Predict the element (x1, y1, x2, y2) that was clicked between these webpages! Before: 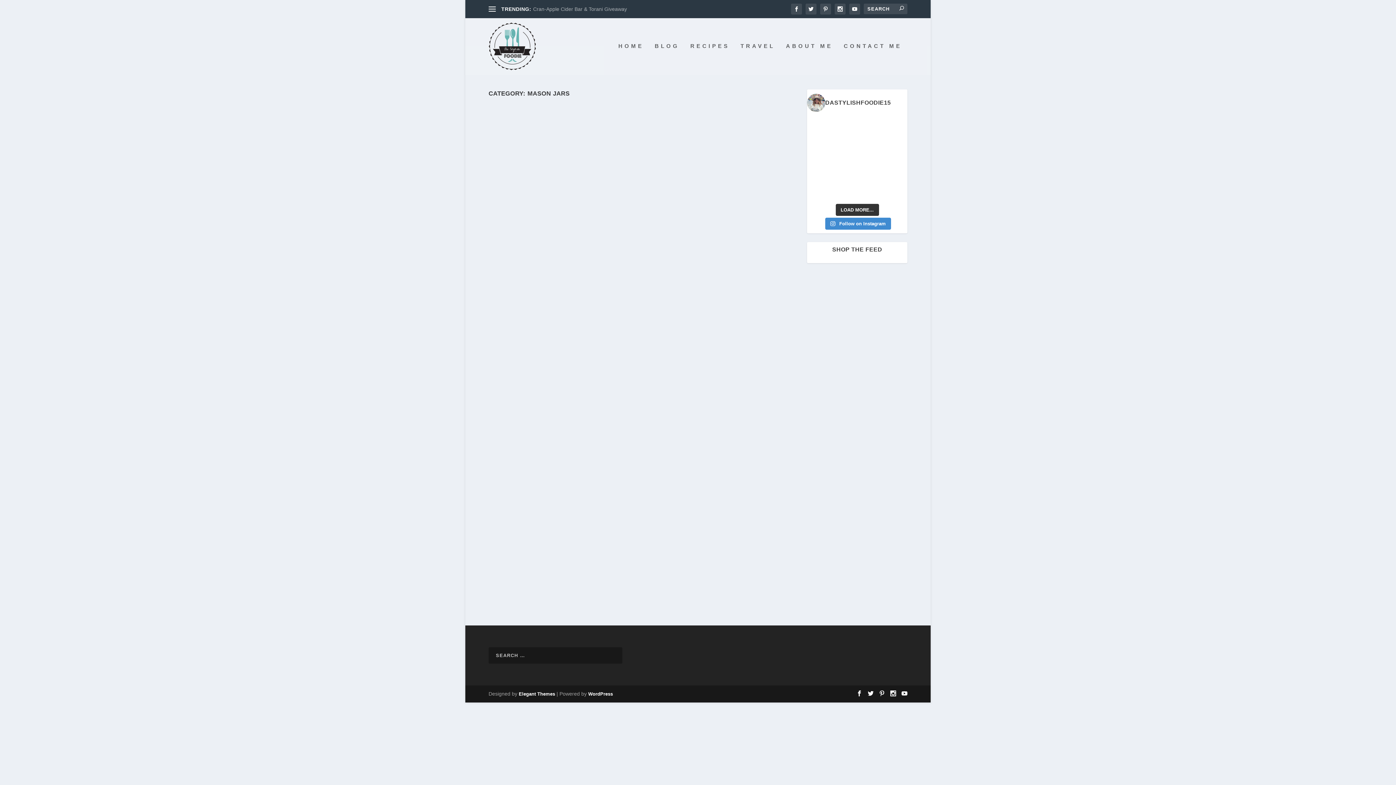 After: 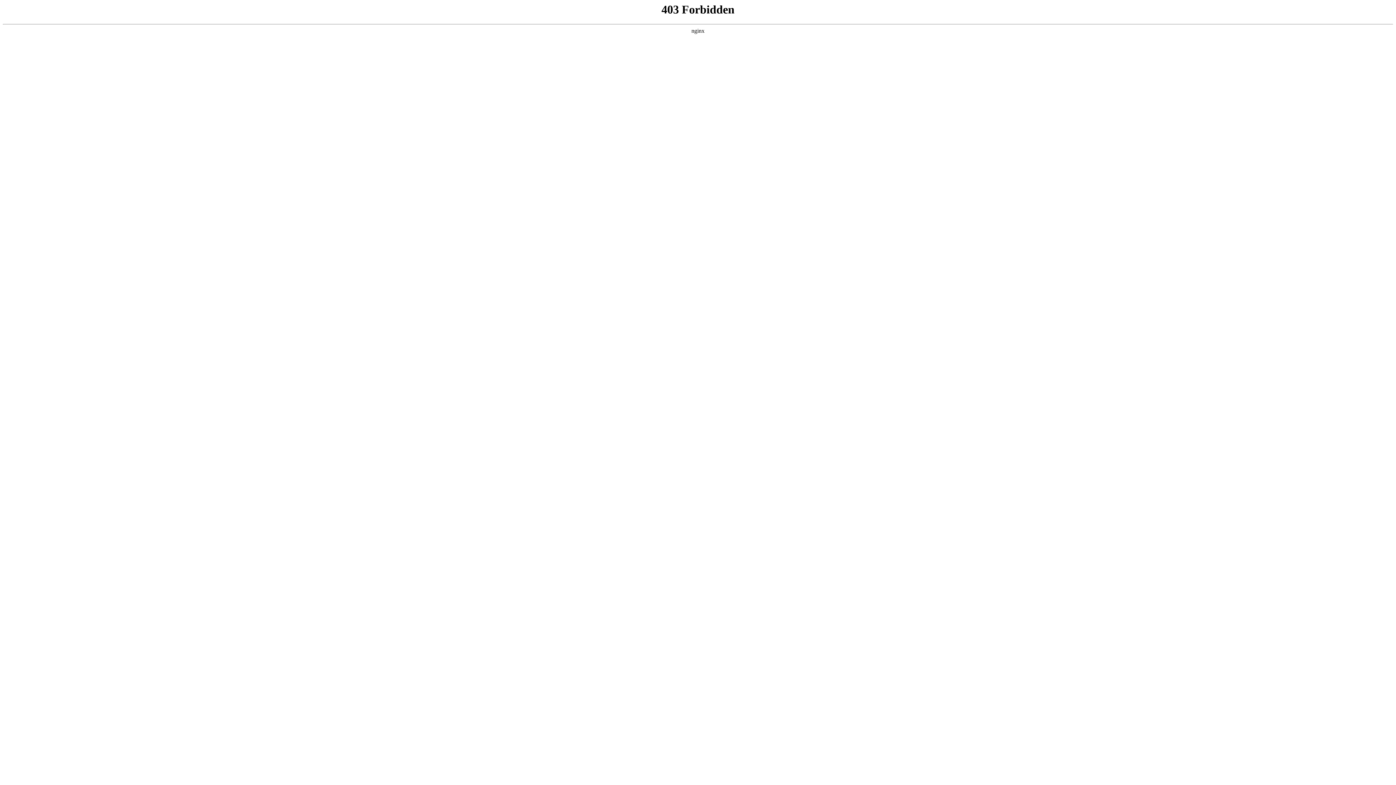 Action: label: WordPress bbox: (588, 691, 613, 697)